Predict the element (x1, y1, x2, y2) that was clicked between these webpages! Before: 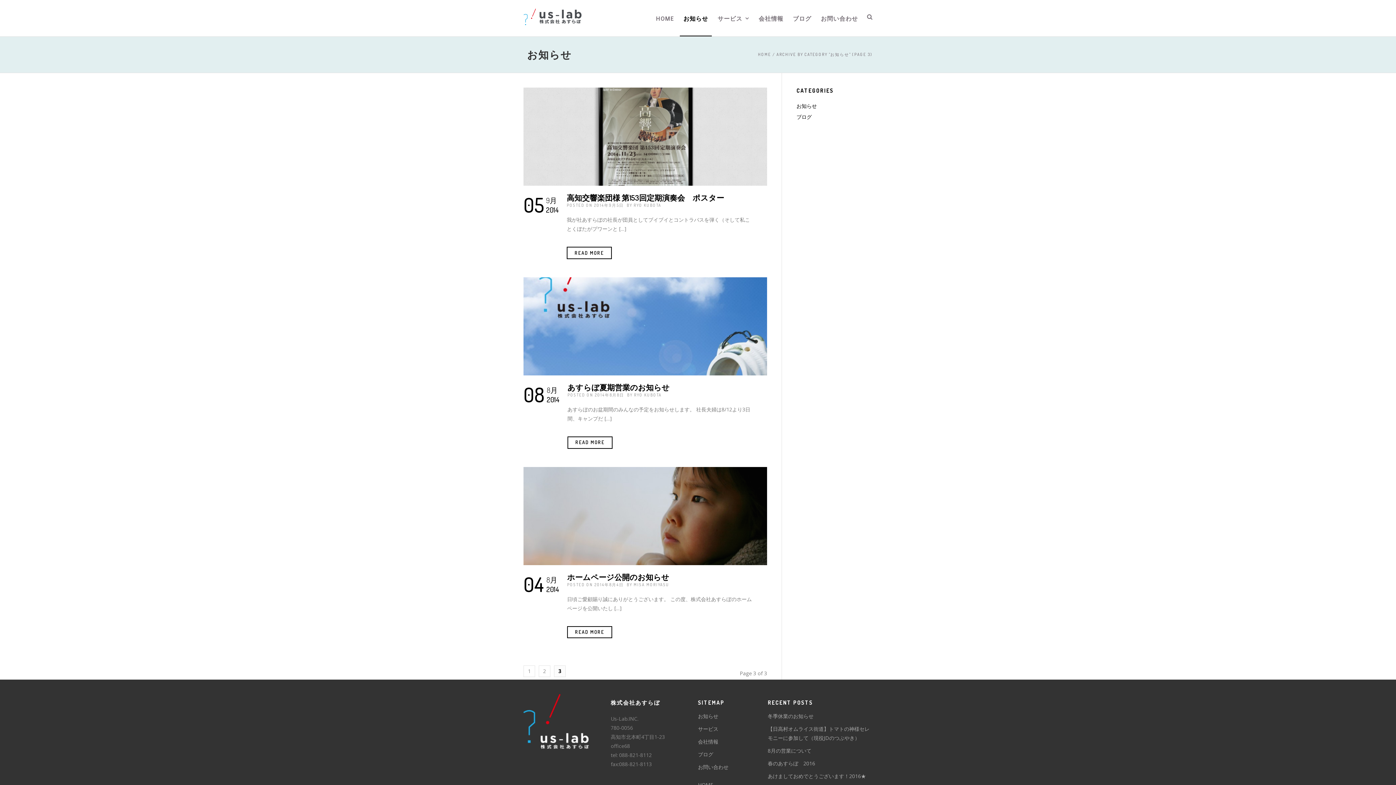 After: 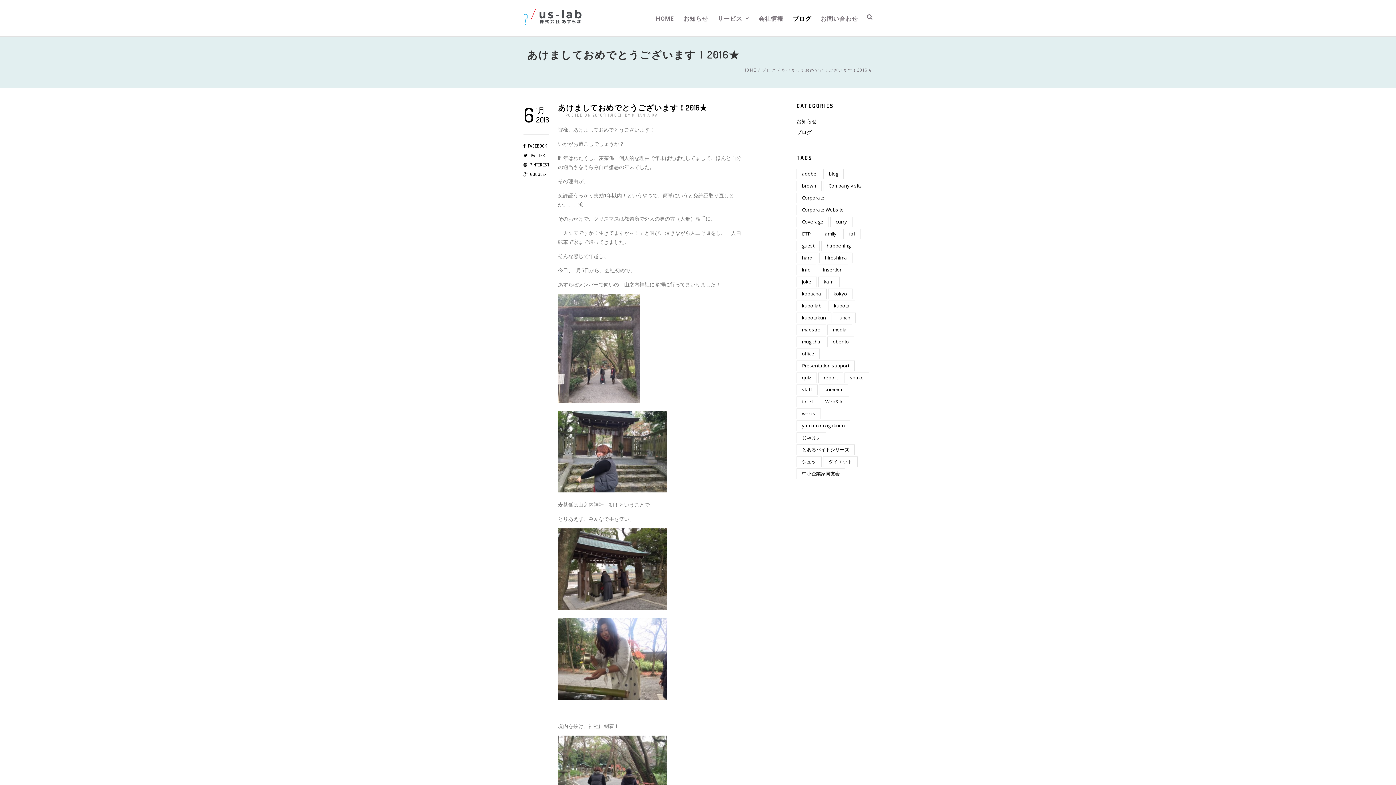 Action: label: あけましておめでとうございます！2016★ bbox: (768, 773, 866, 780)